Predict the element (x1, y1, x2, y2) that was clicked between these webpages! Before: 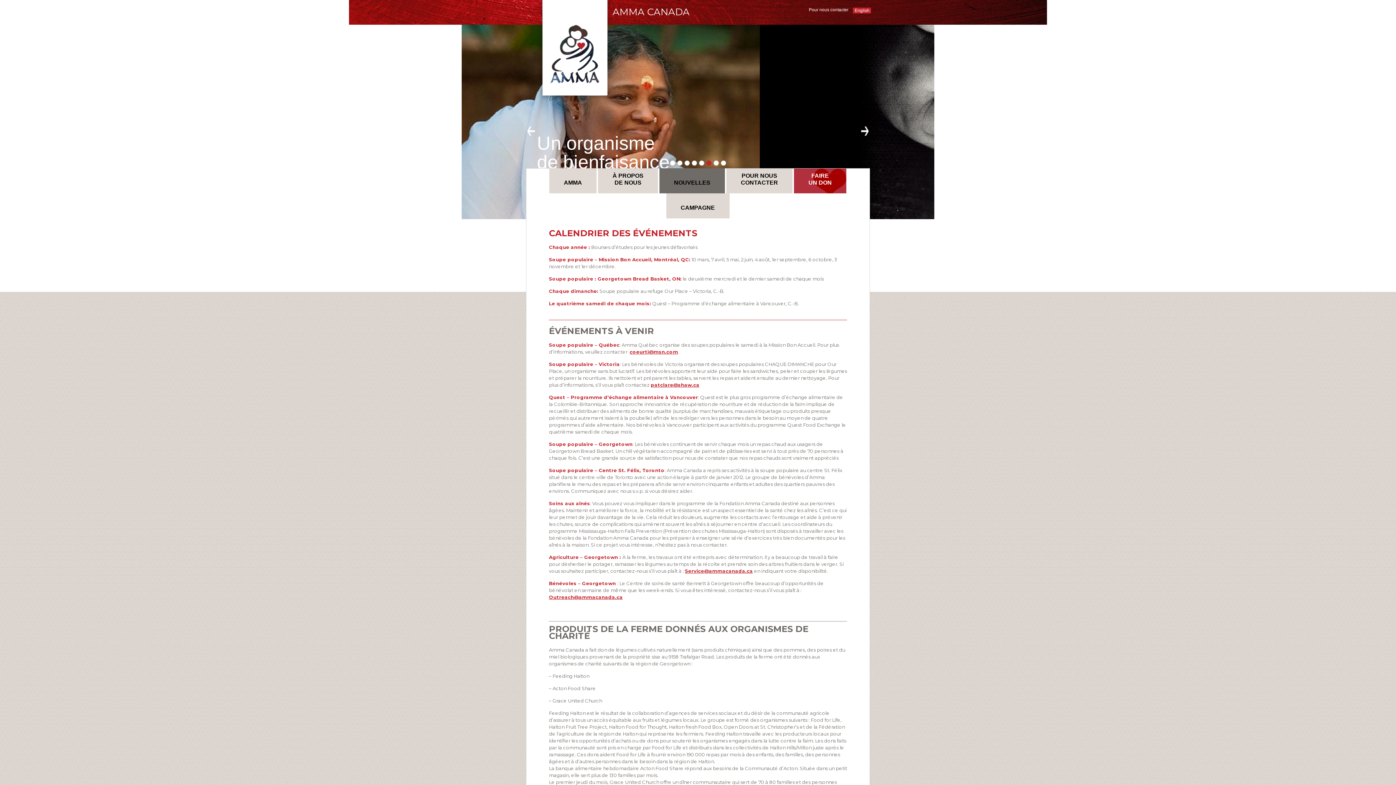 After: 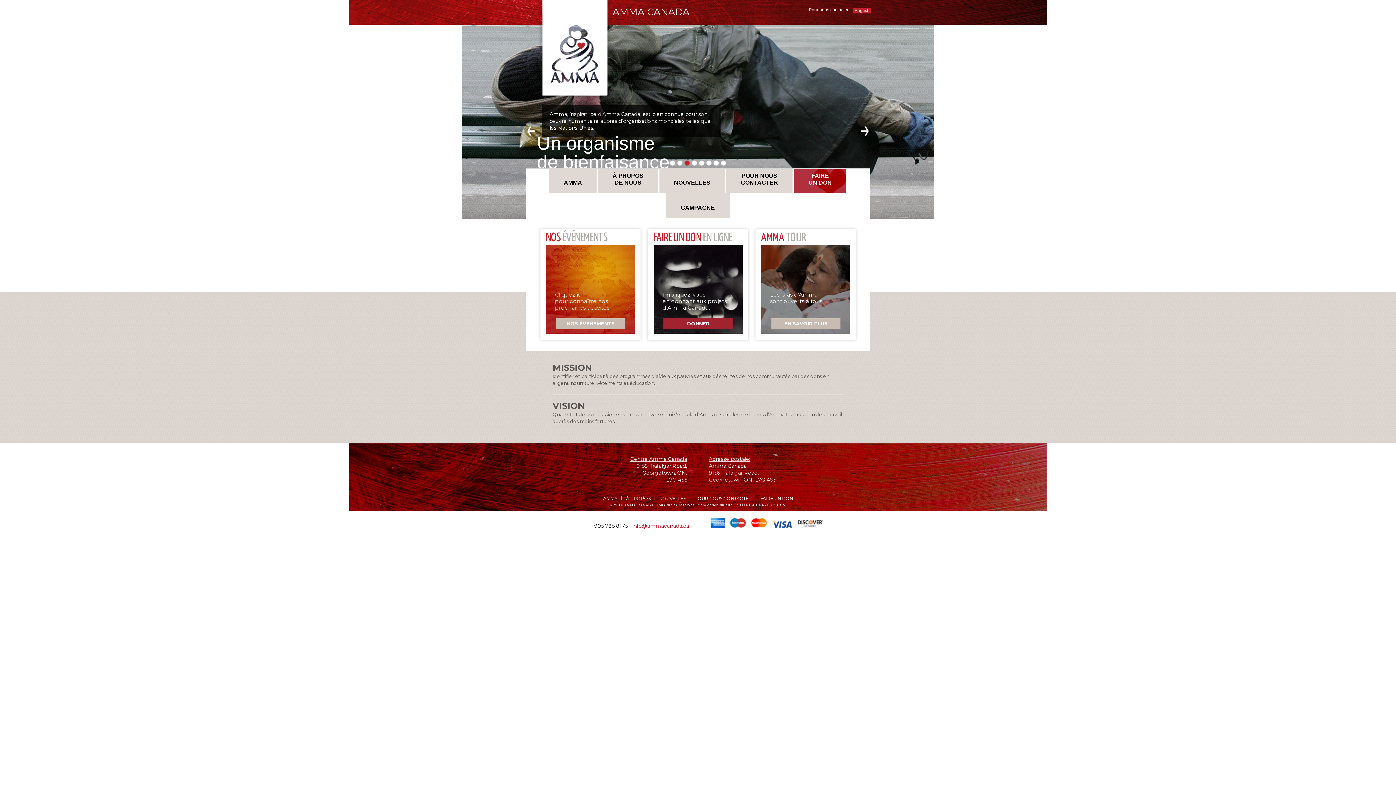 Action: bbox: (537, 0, 613, 101)